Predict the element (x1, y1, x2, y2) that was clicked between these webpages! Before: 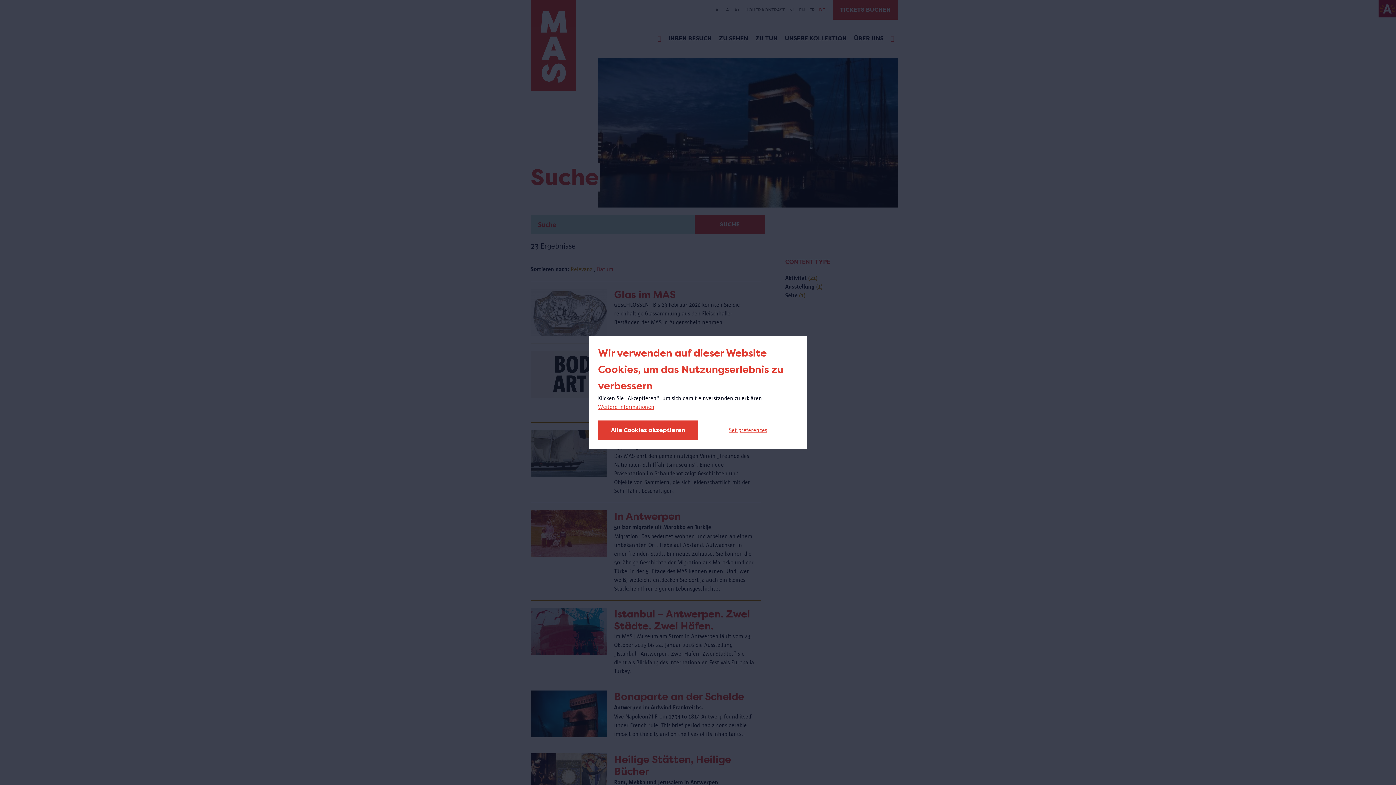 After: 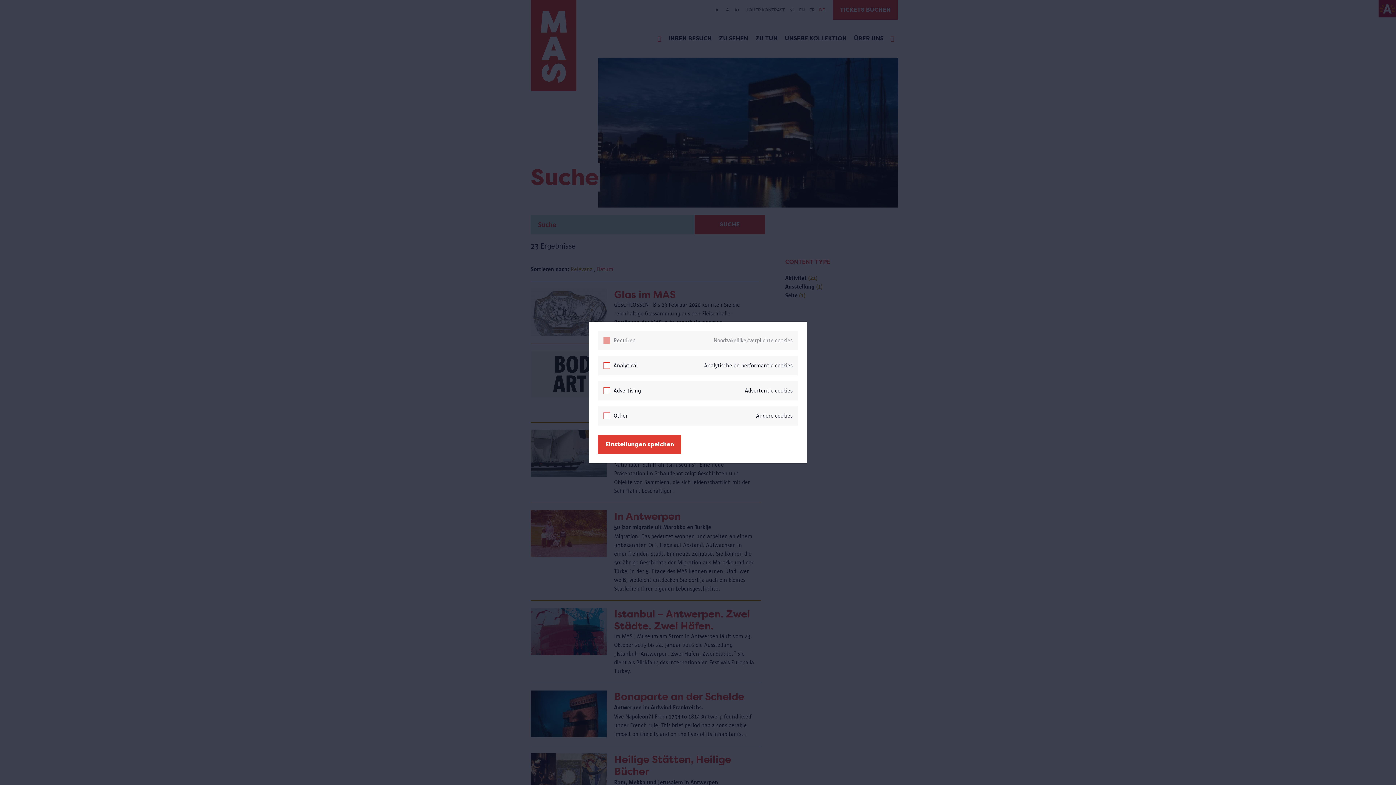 Action: bbox: (698, 420, 798, 440) label: Set preferences